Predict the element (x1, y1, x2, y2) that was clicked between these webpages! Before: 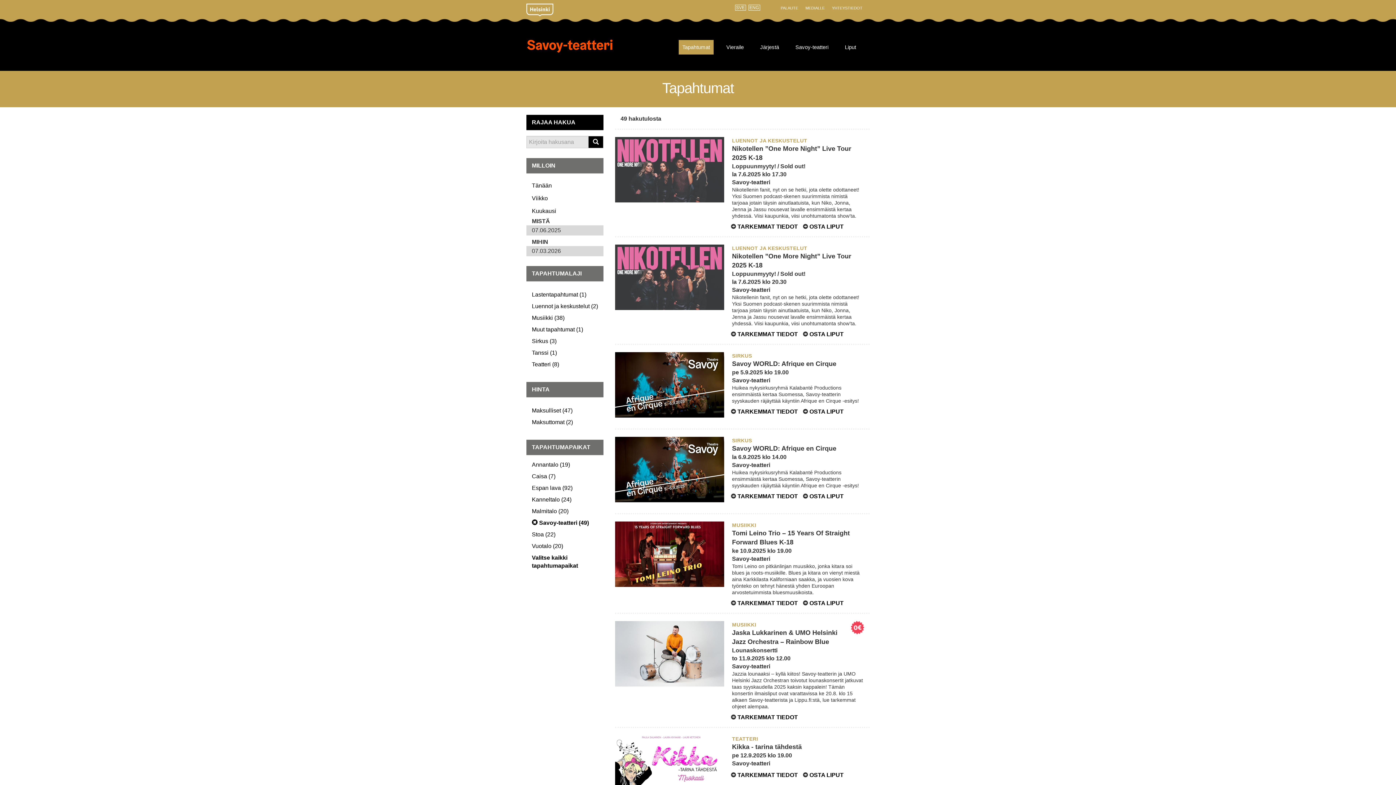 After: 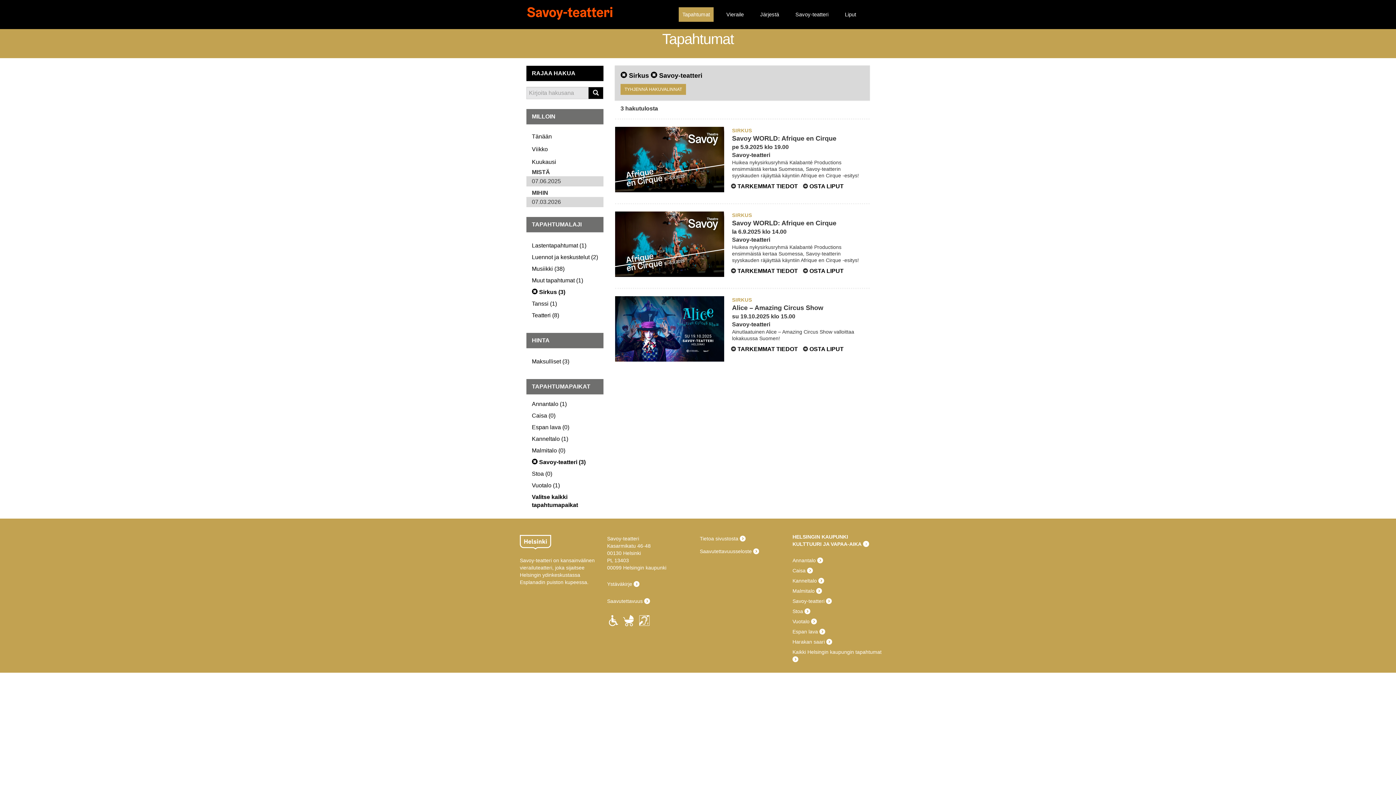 Action: bbox: (532, 338, 556, 344) label: Sirkus (3)